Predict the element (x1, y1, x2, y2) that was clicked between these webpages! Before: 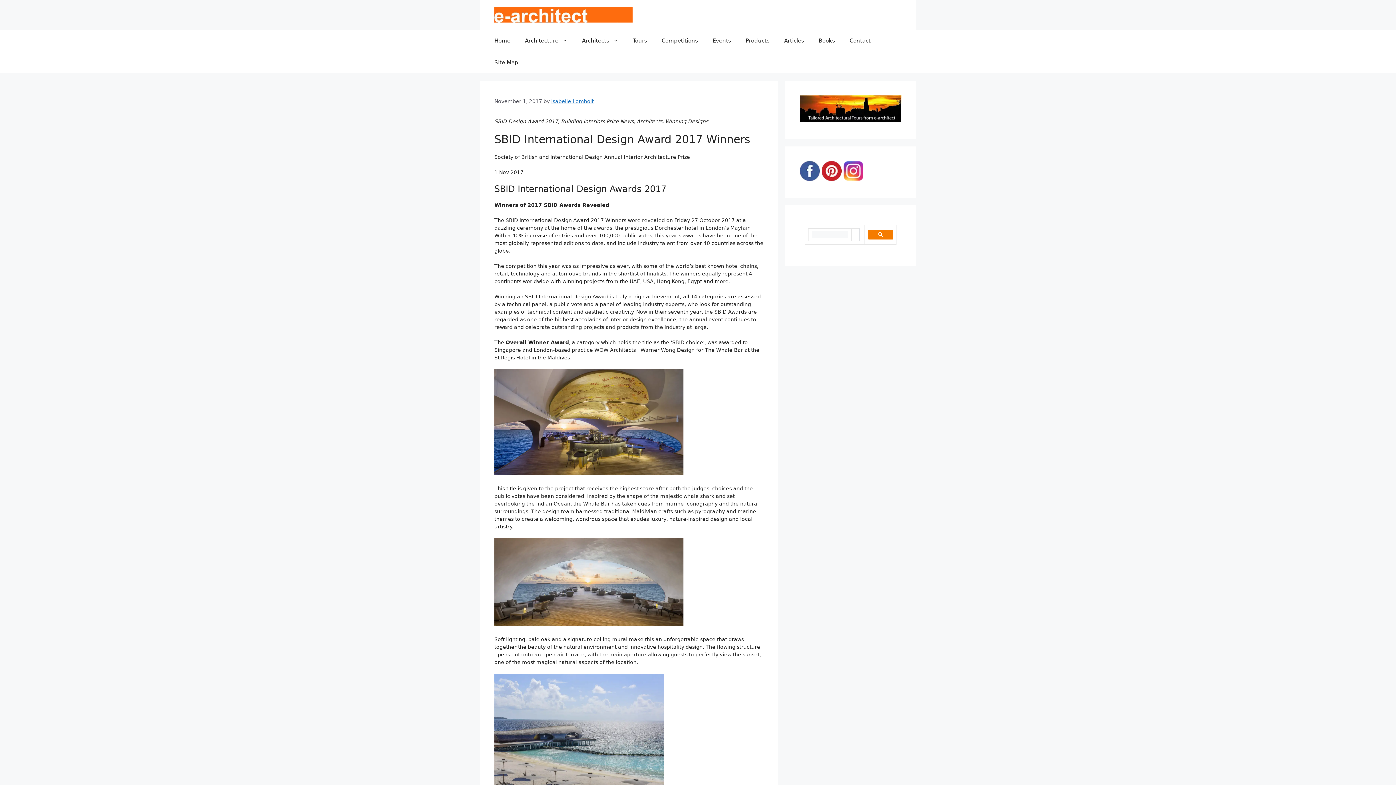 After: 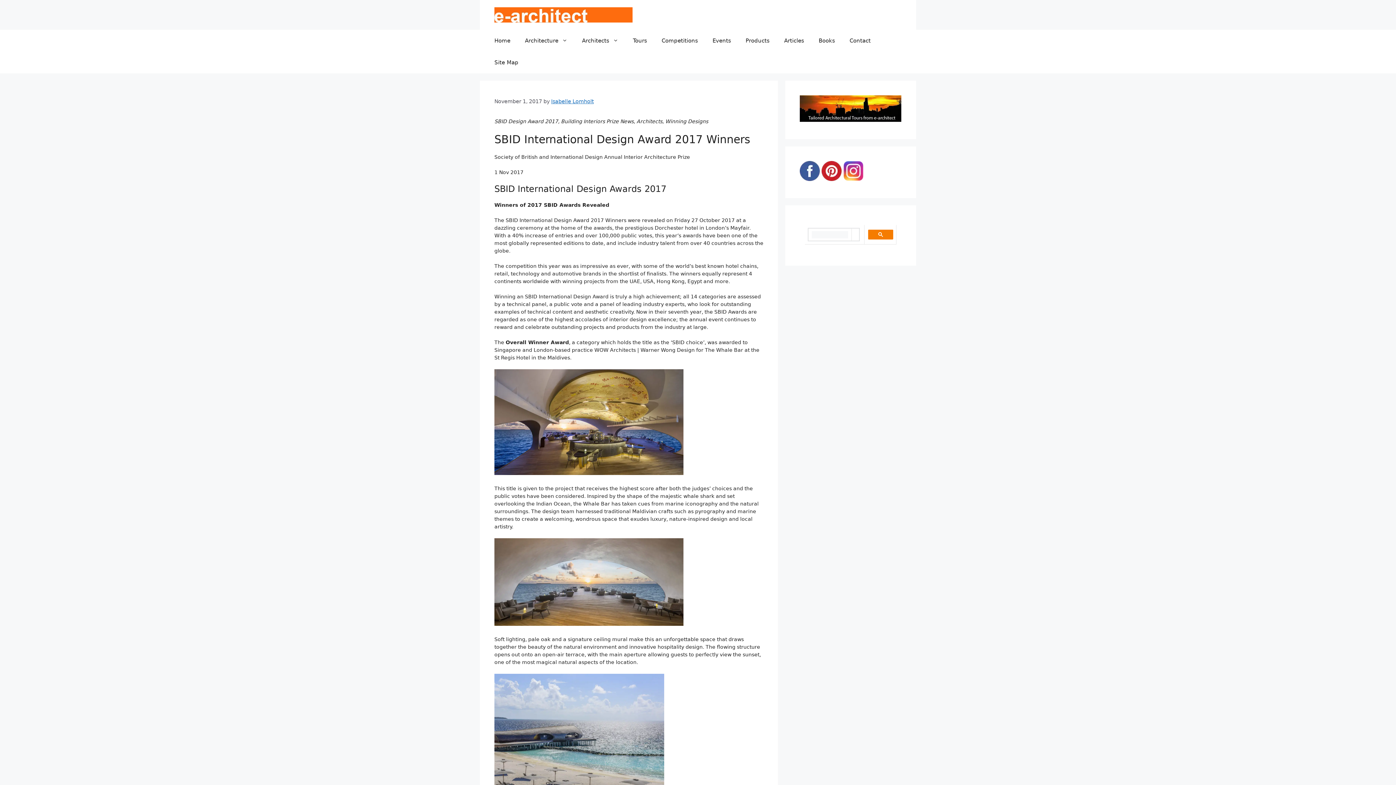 Action: bbox: (800, 175, 820, 182)